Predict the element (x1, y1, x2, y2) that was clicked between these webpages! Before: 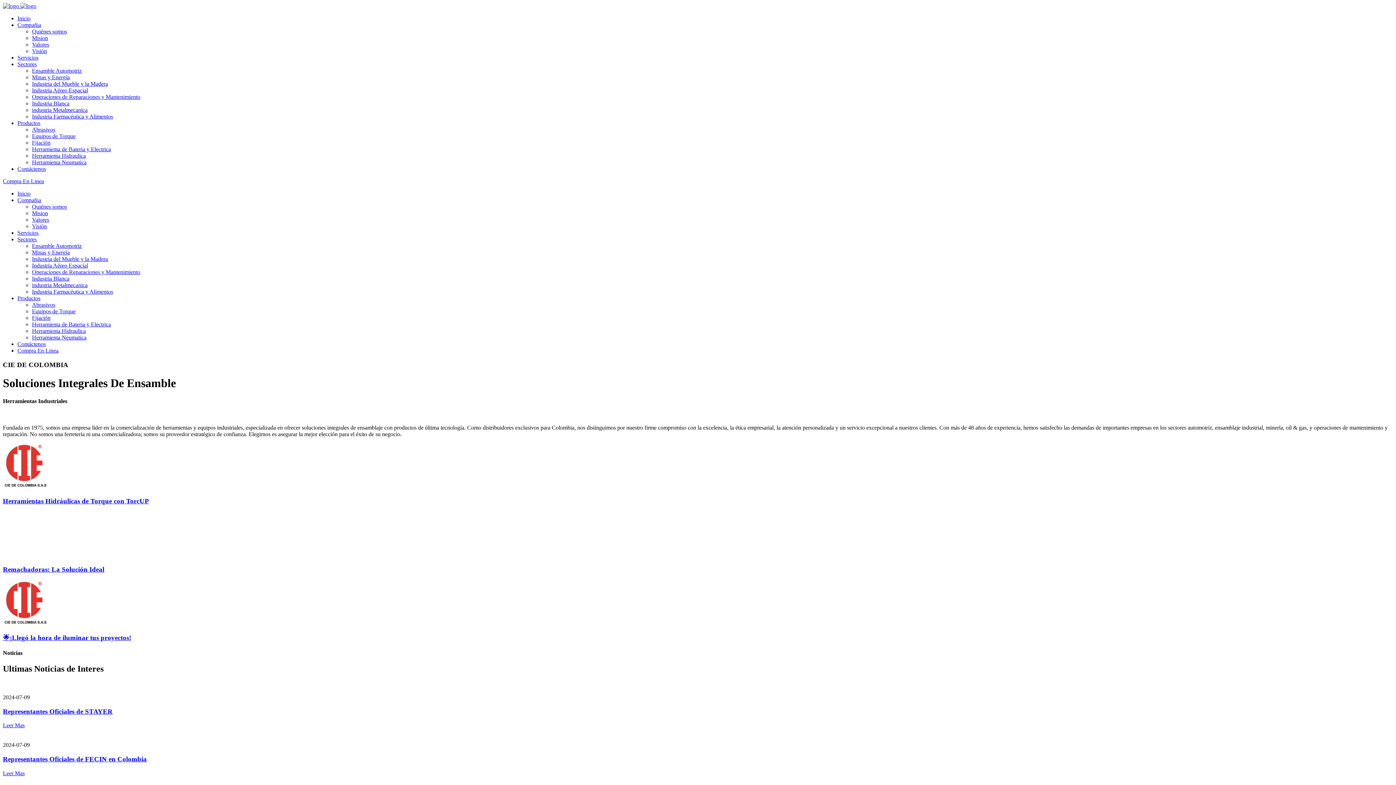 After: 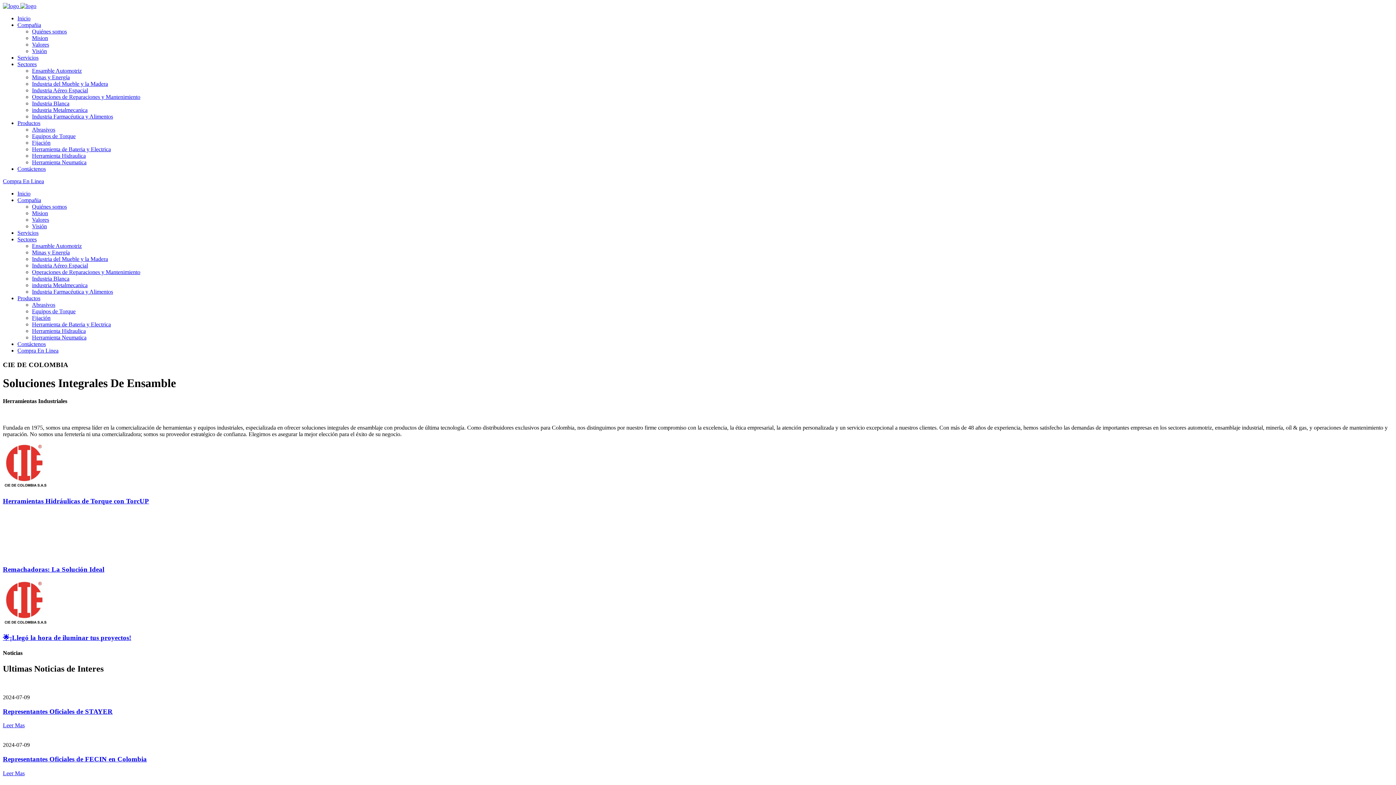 Action: label: Industria del Mueble y la Madera bbox: (32, 256, 108, 262)